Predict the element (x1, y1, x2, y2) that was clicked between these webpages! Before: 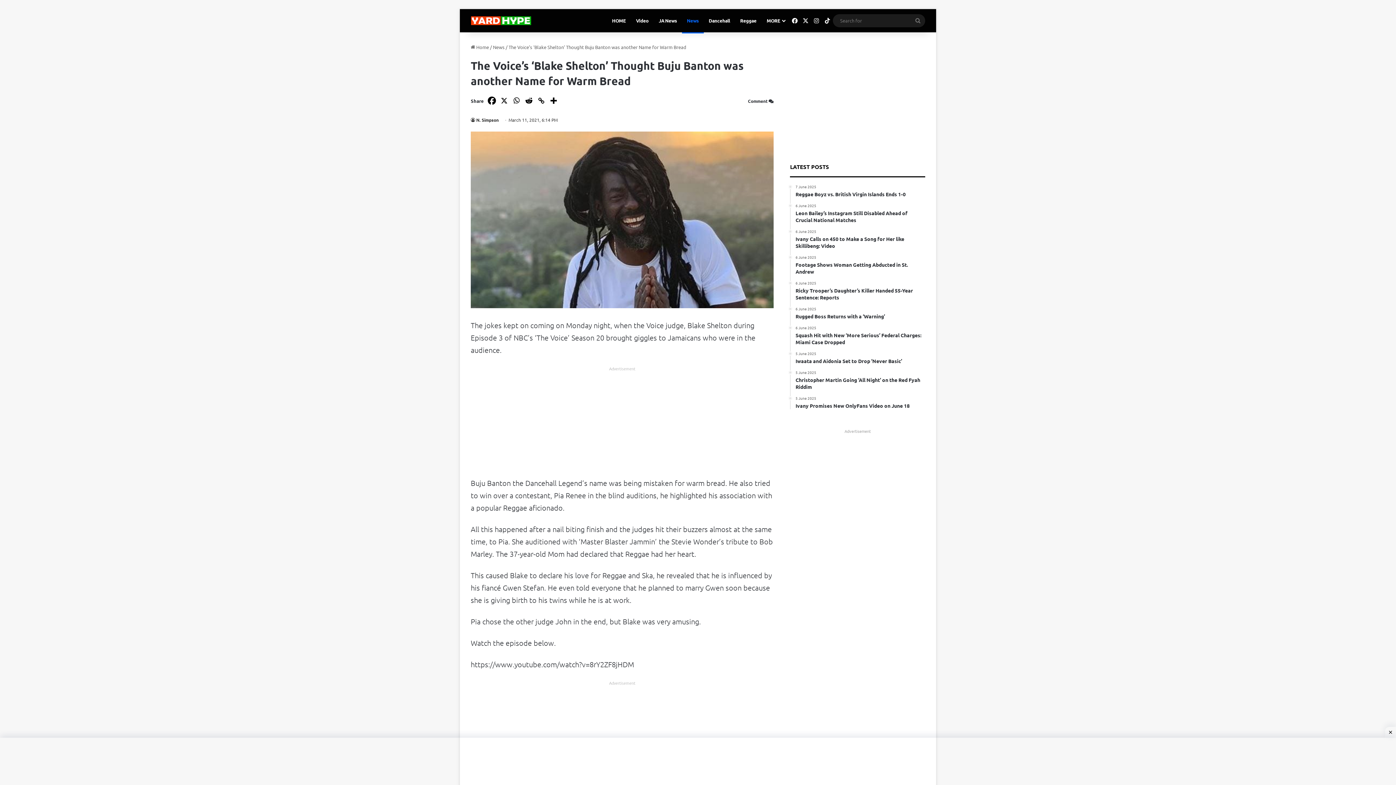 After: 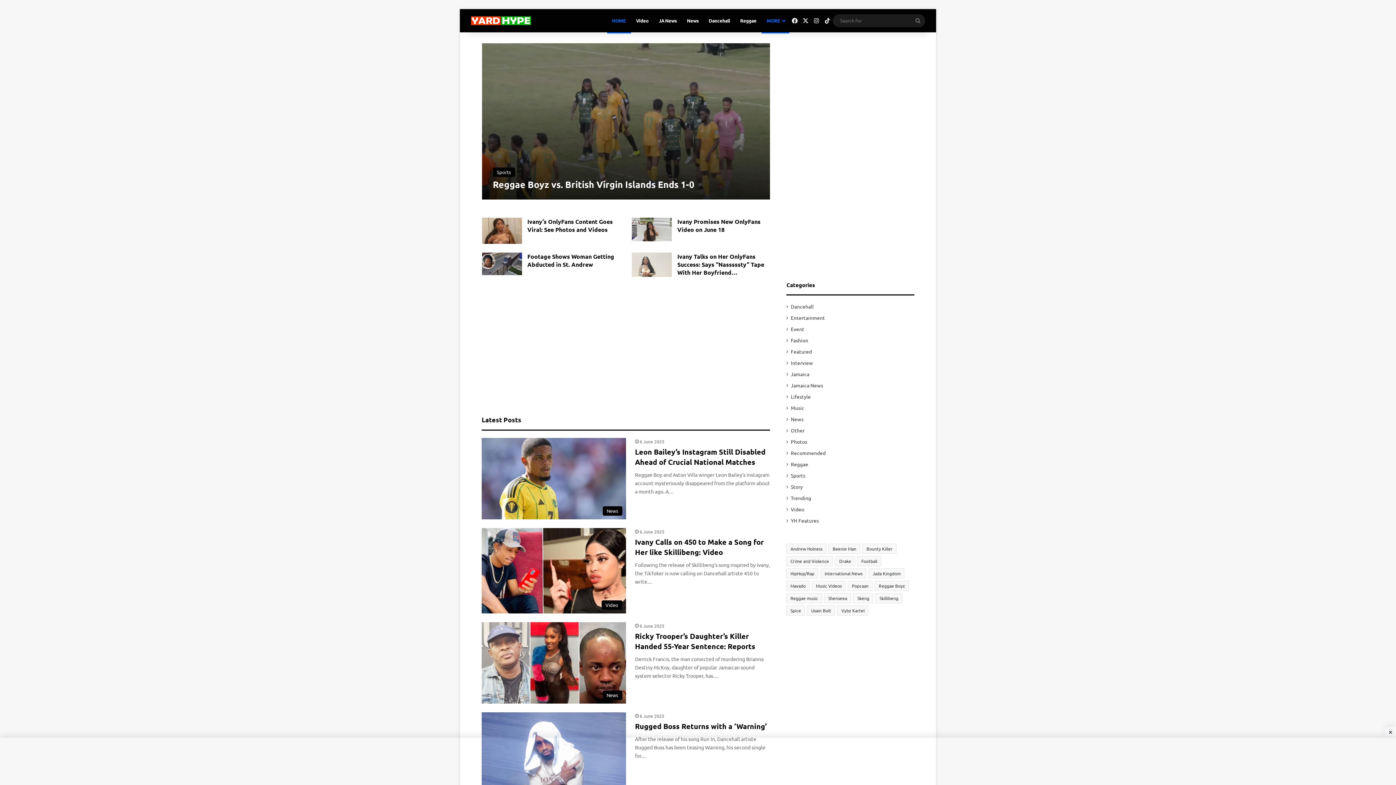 Action: label: HOME bbox: (607, 9, 631, 32)